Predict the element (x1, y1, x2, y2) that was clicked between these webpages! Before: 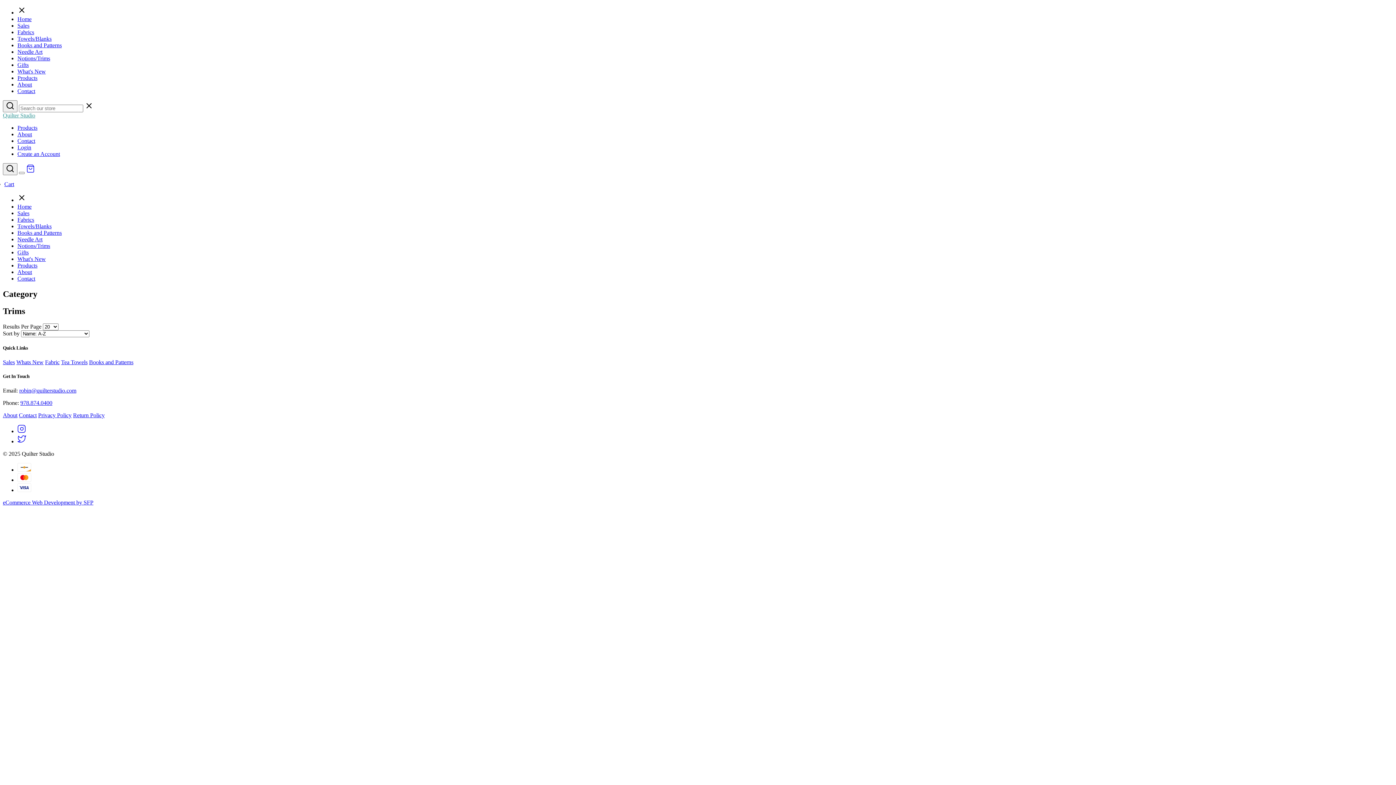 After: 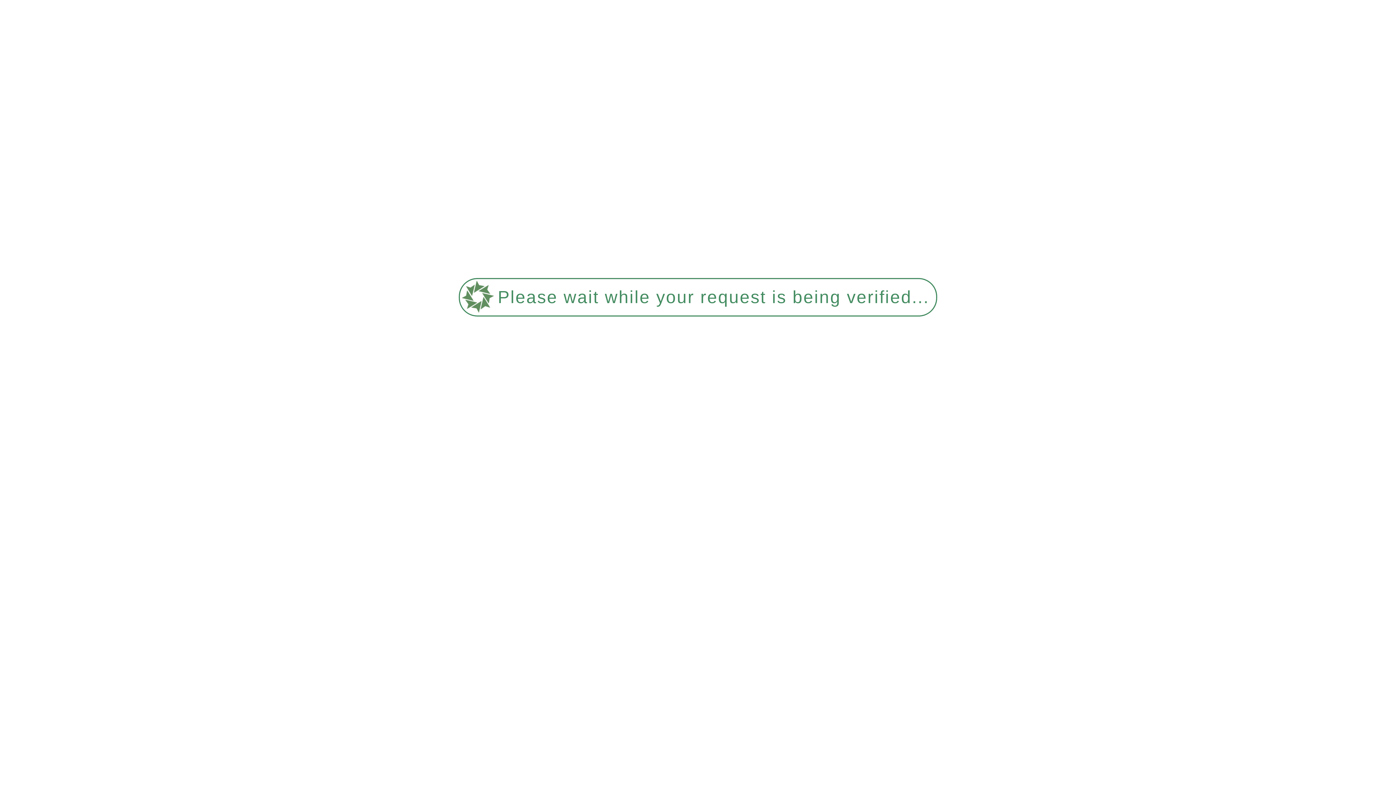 Action: label: Towels/Blanks bbox: (17, 223, 51, 229)